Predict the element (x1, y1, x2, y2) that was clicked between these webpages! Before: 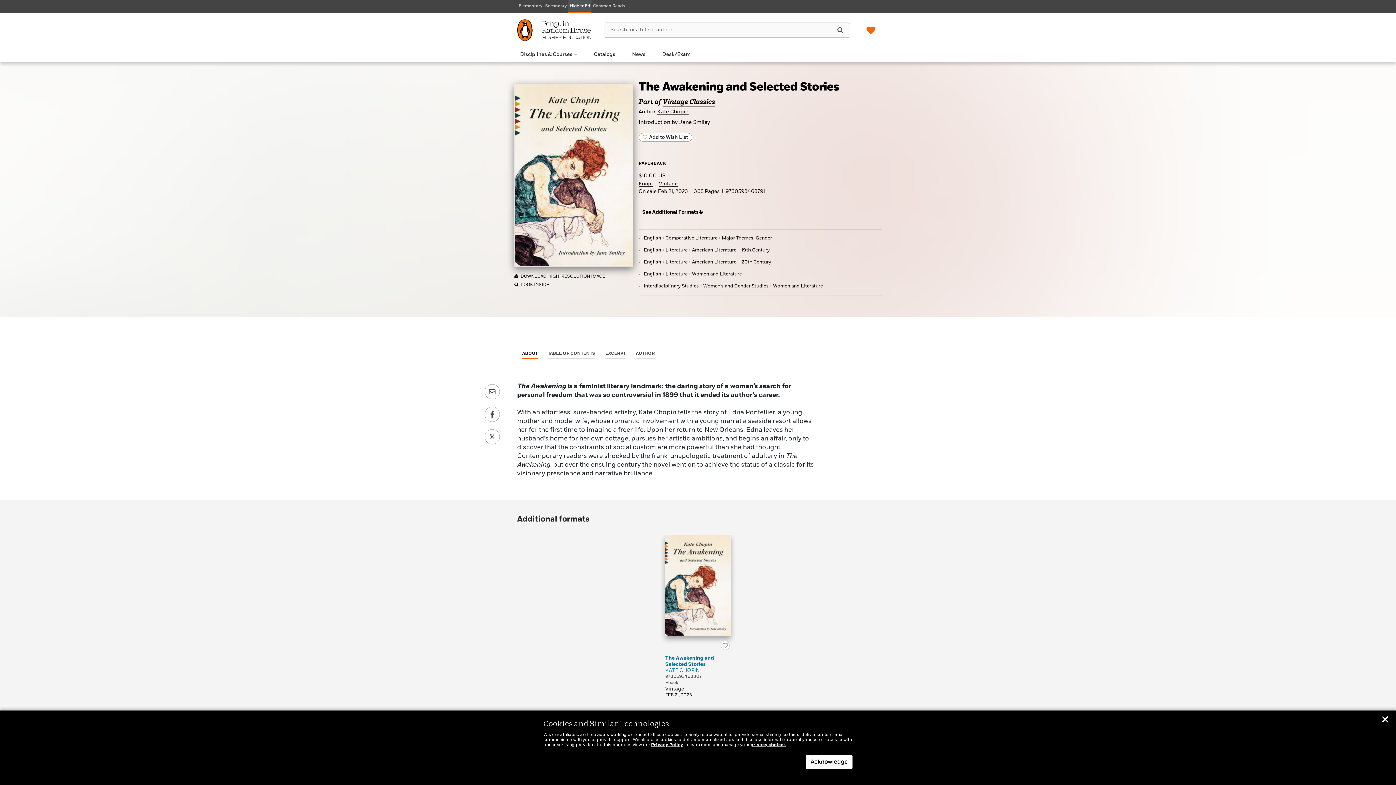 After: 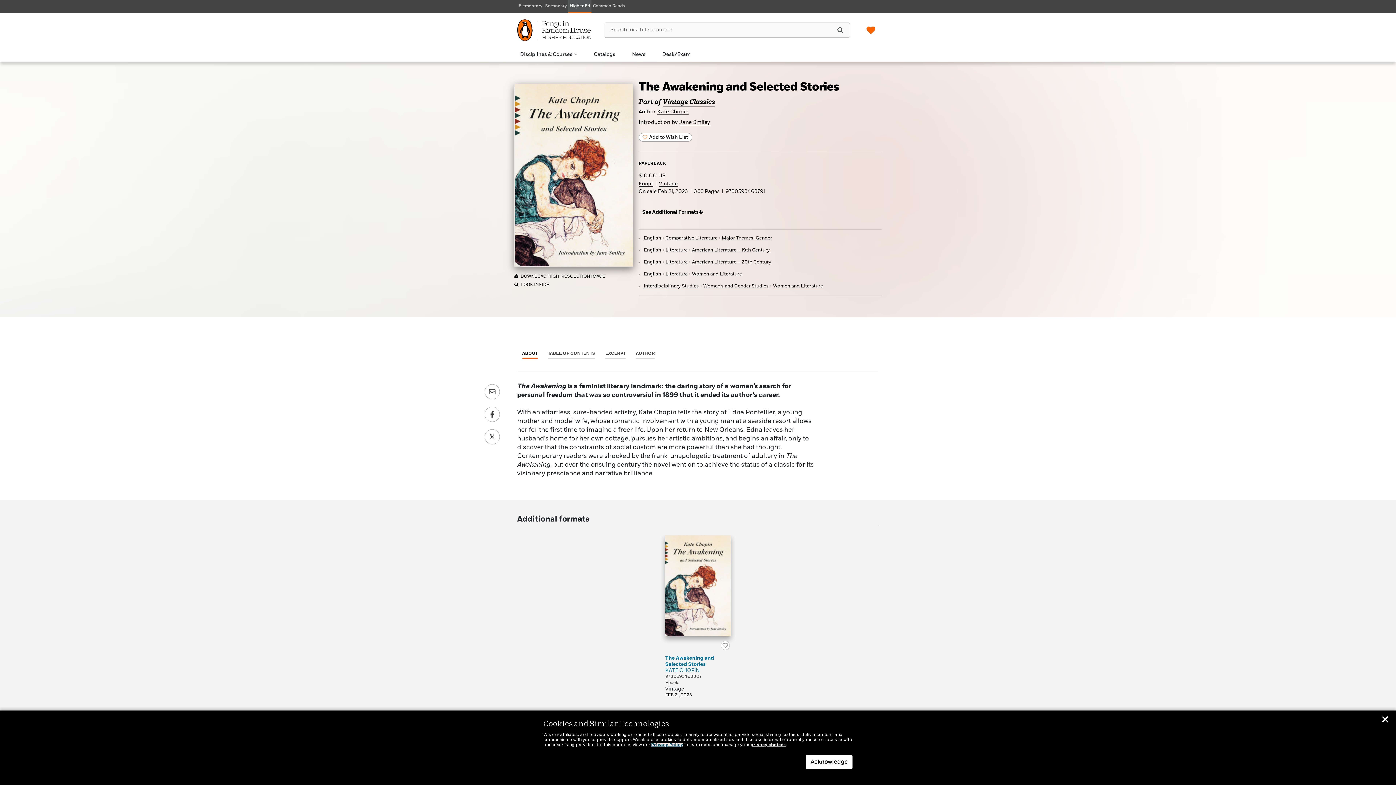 Action: bbox: (651, 743, 683, 747) label: Privacy Policy